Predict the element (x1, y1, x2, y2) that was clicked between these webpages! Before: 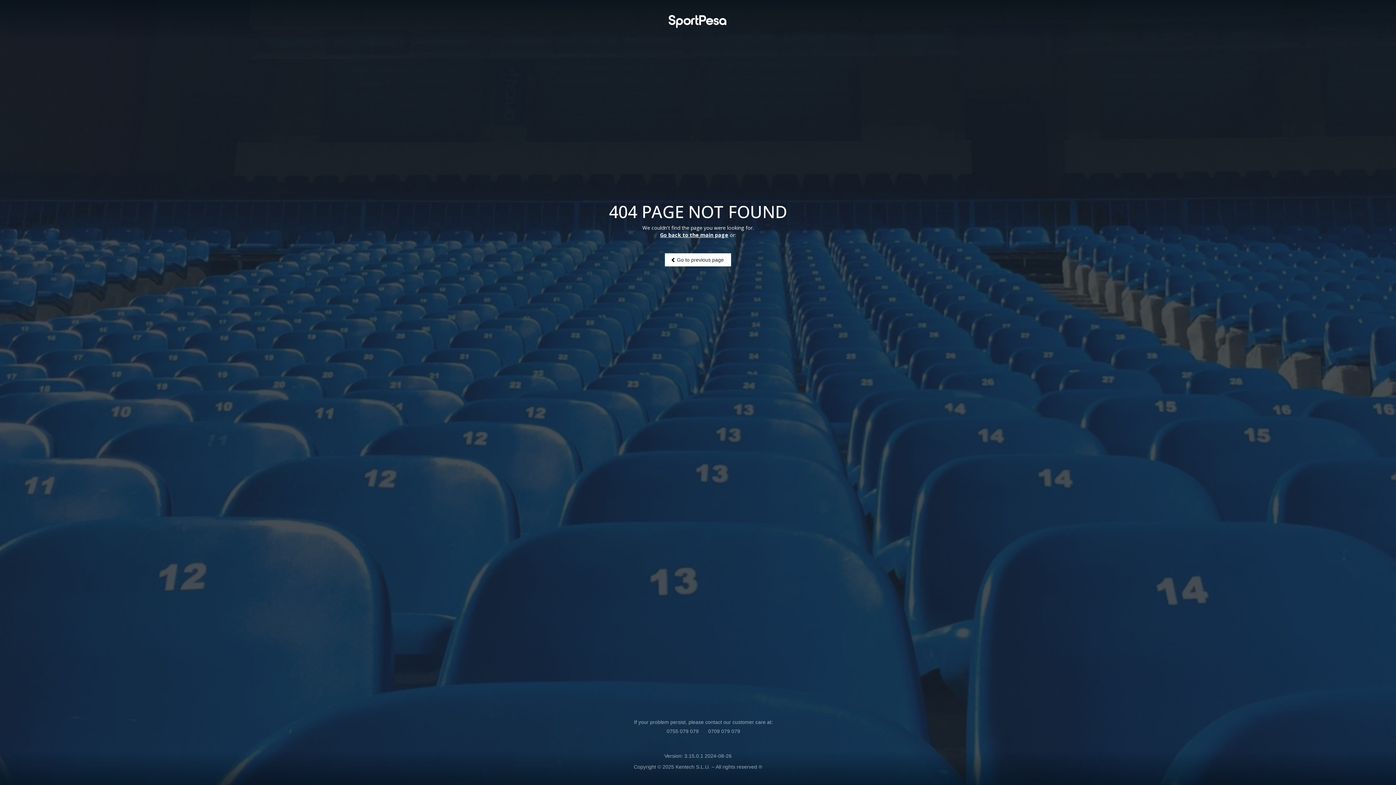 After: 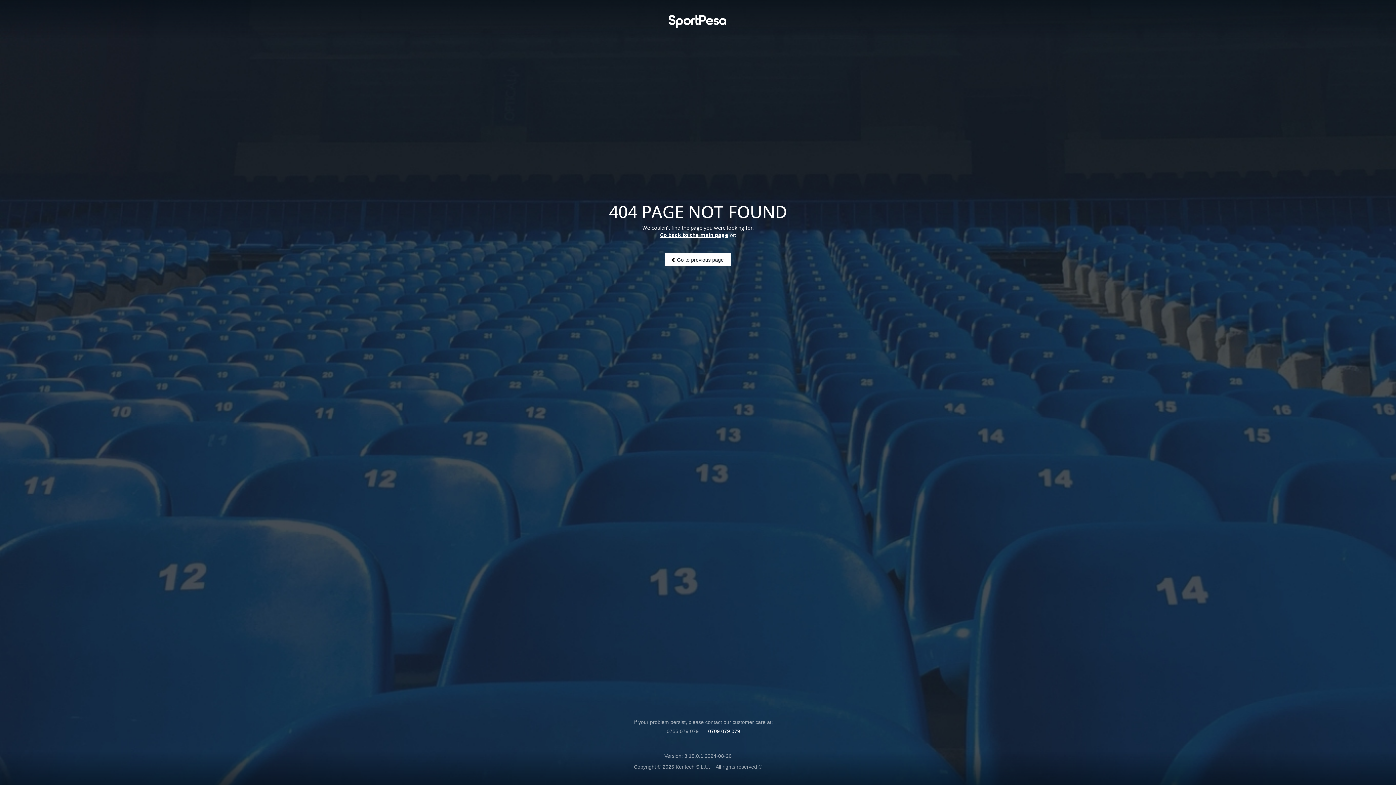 Action: bbox: (708, 728, 740, 734) label: 0709 079 079